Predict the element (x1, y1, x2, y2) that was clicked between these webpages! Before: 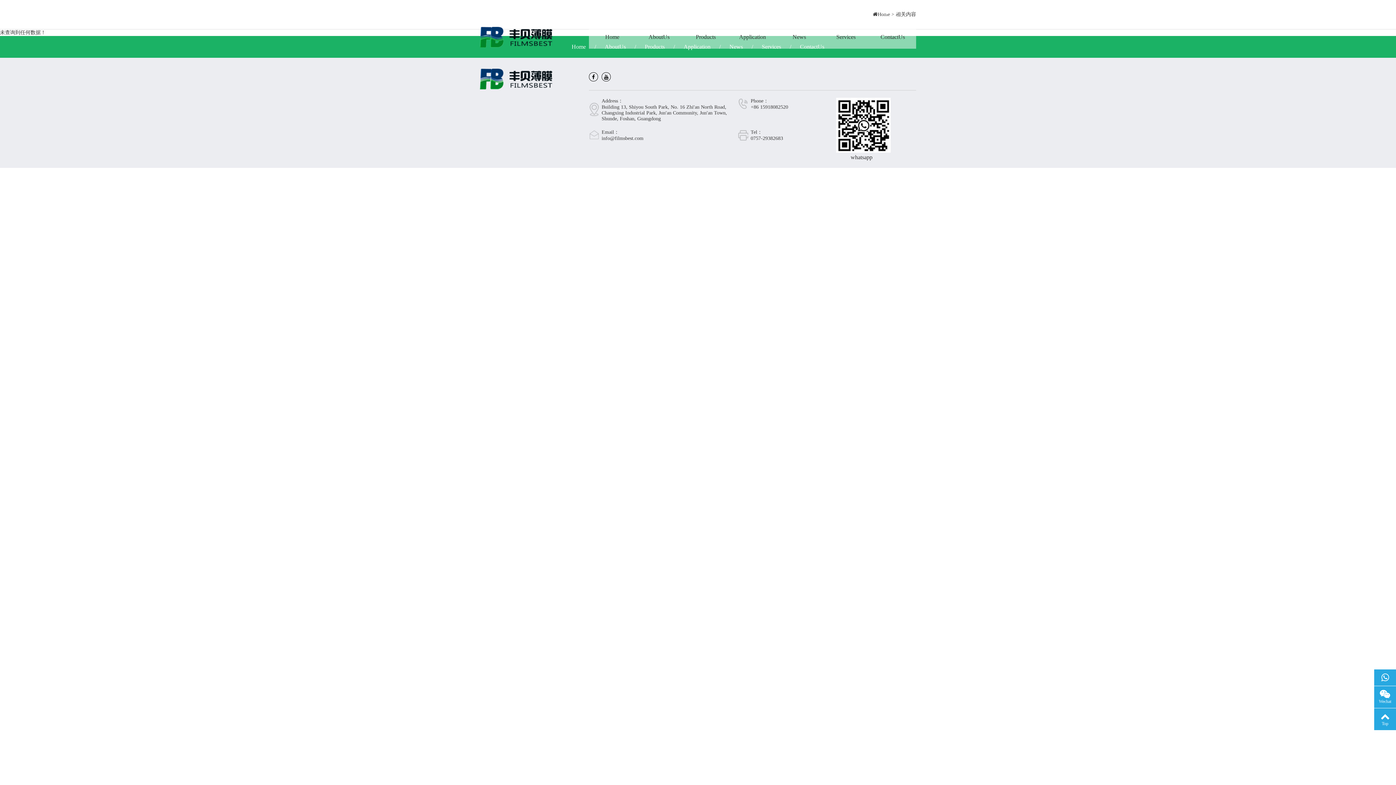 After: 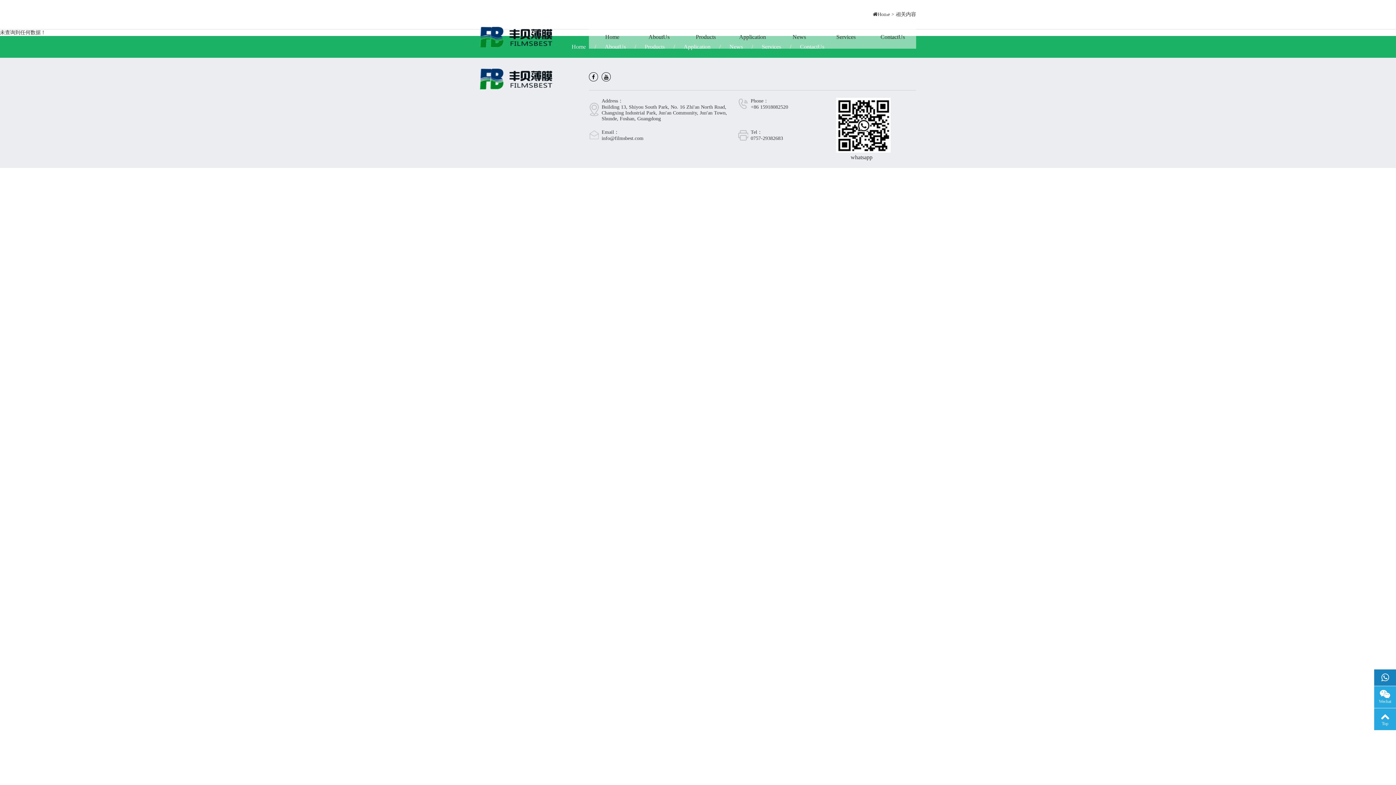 Action: bbox: (1376, 673, 1394, 682)